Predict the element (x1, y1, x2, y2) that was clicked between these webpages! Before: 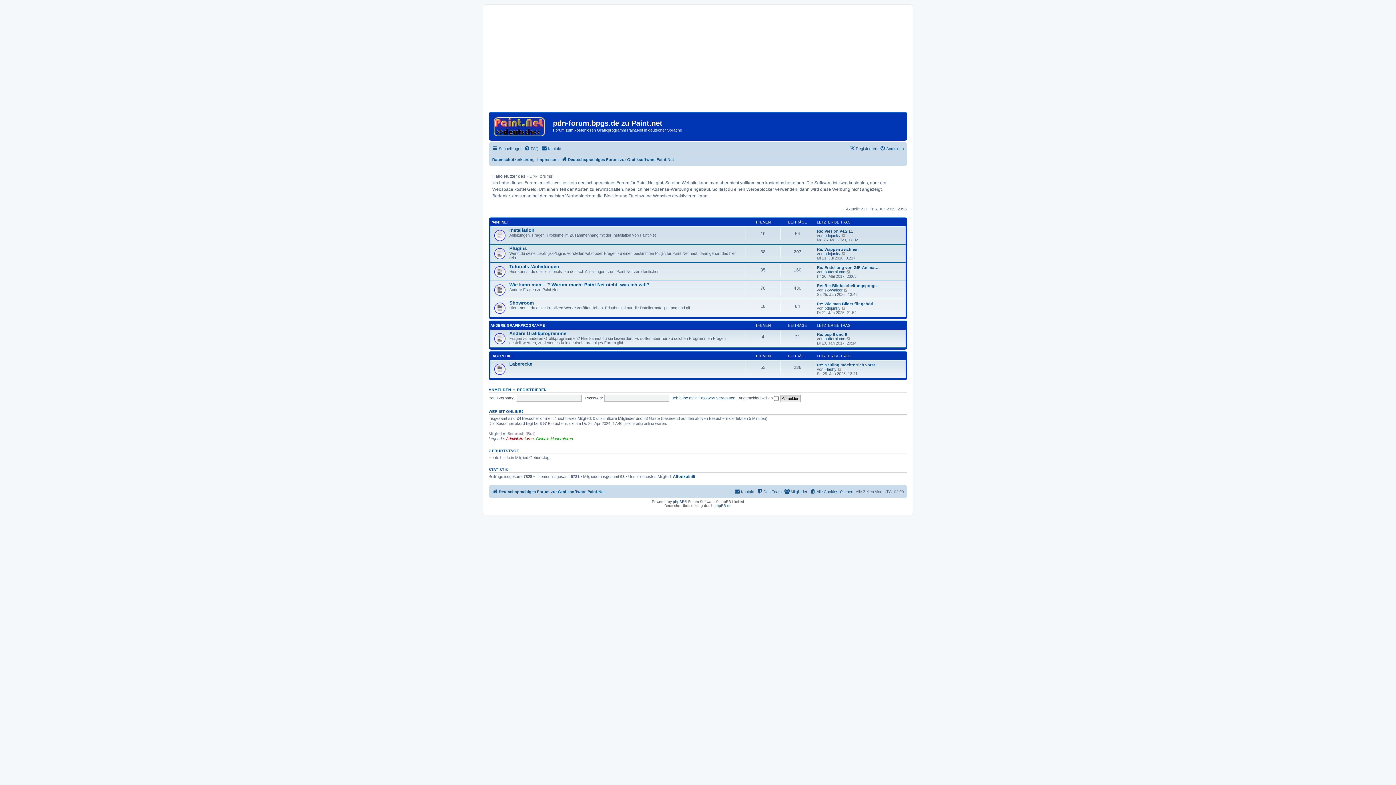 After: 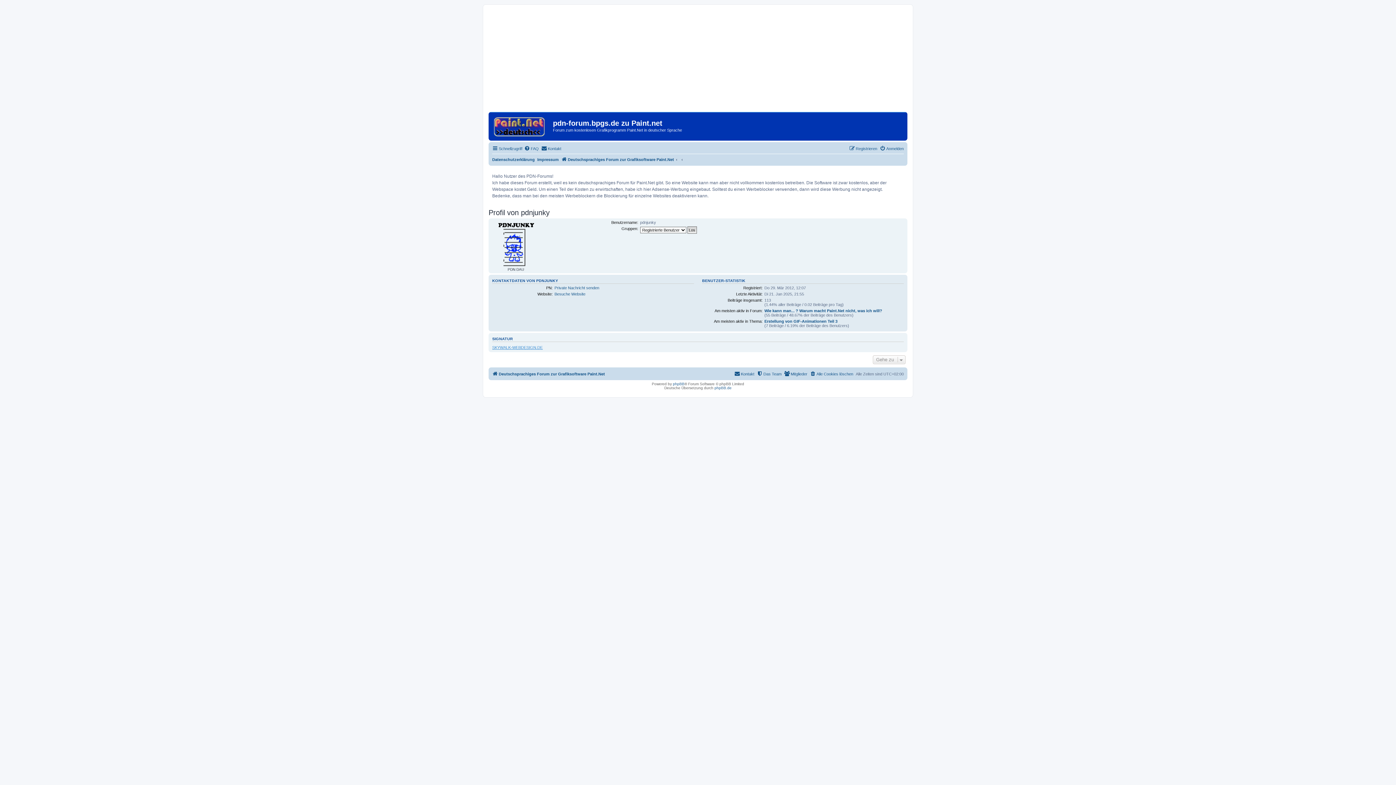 Action: bbox: (824, 306, 840, 310) label: pdnjunky